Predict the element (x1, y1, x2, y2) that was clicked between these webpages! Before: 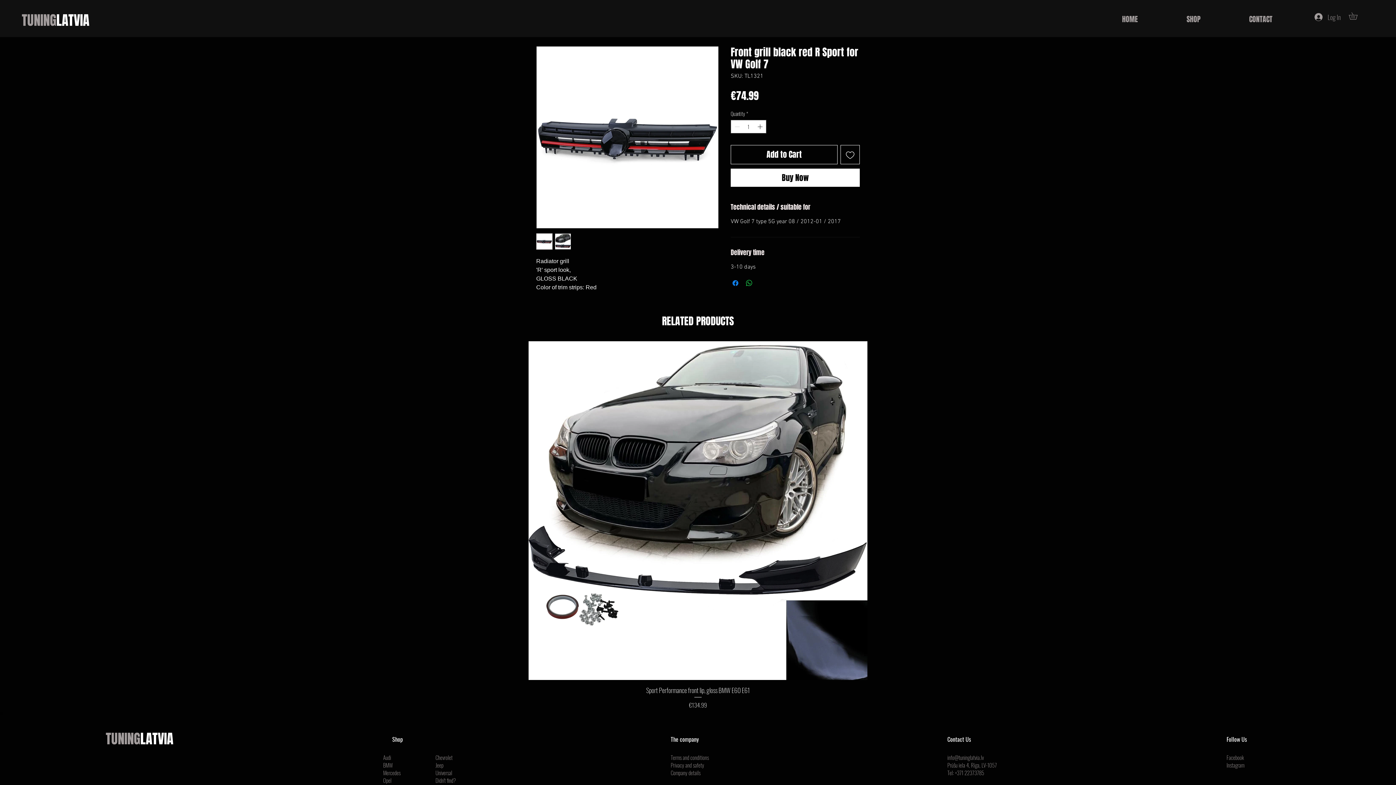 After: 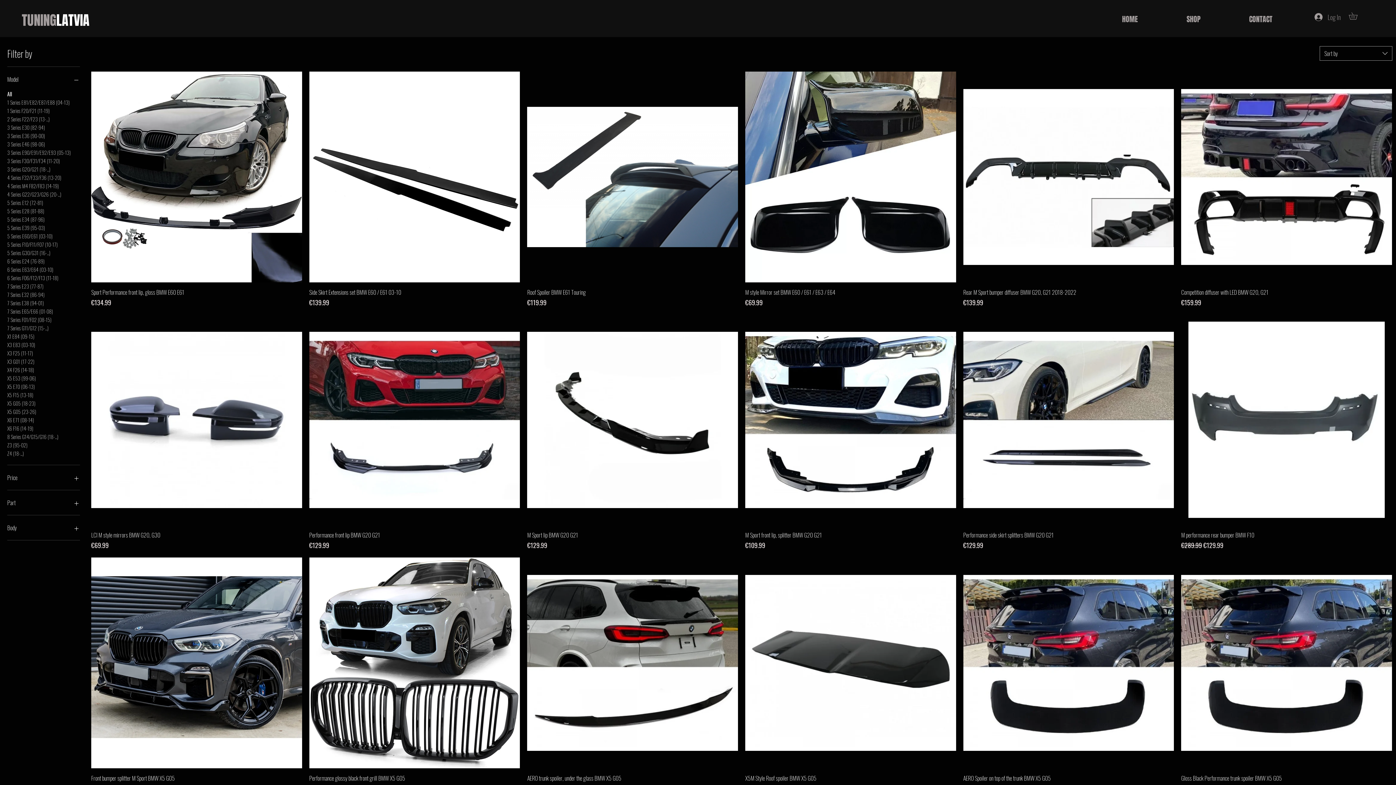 Action: bbox: (383, 761, 393, 769) label: BMW